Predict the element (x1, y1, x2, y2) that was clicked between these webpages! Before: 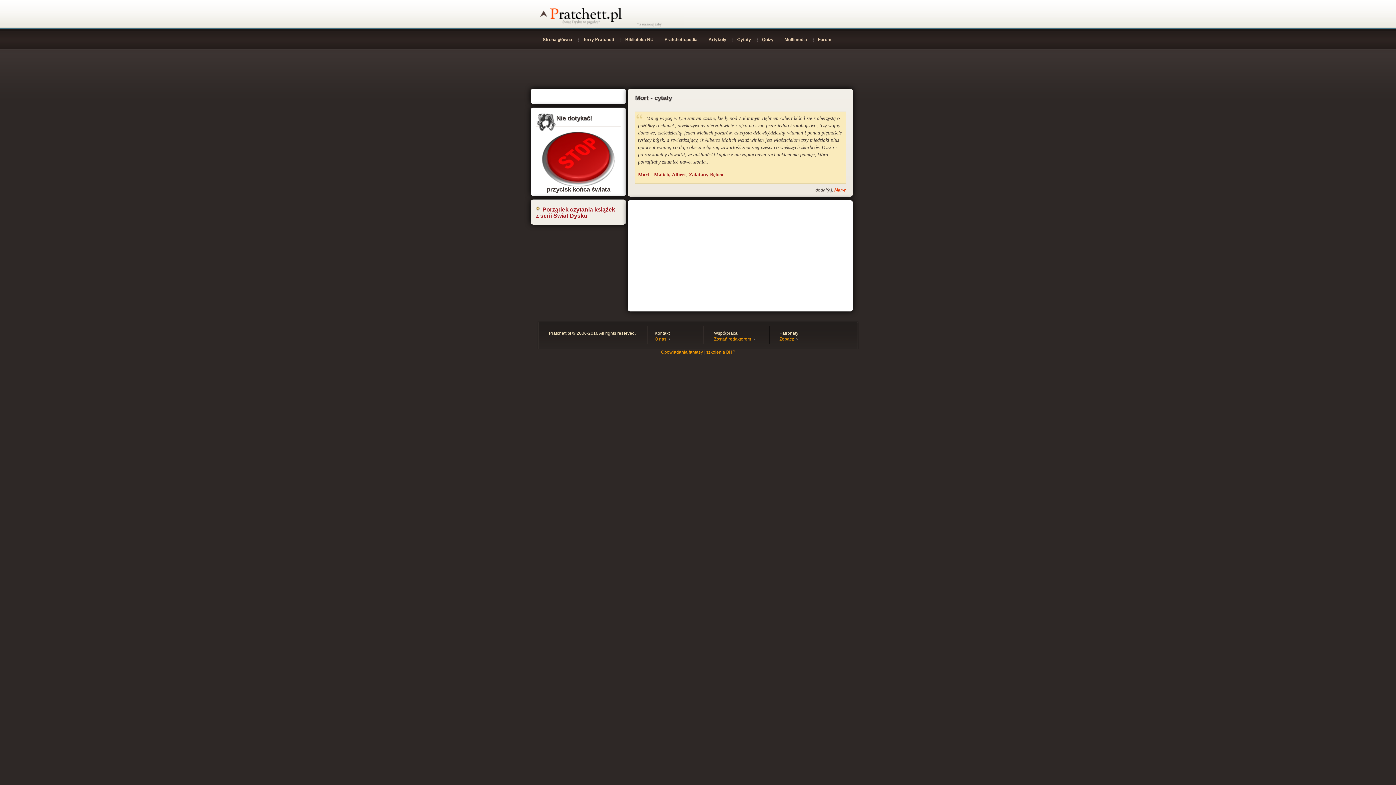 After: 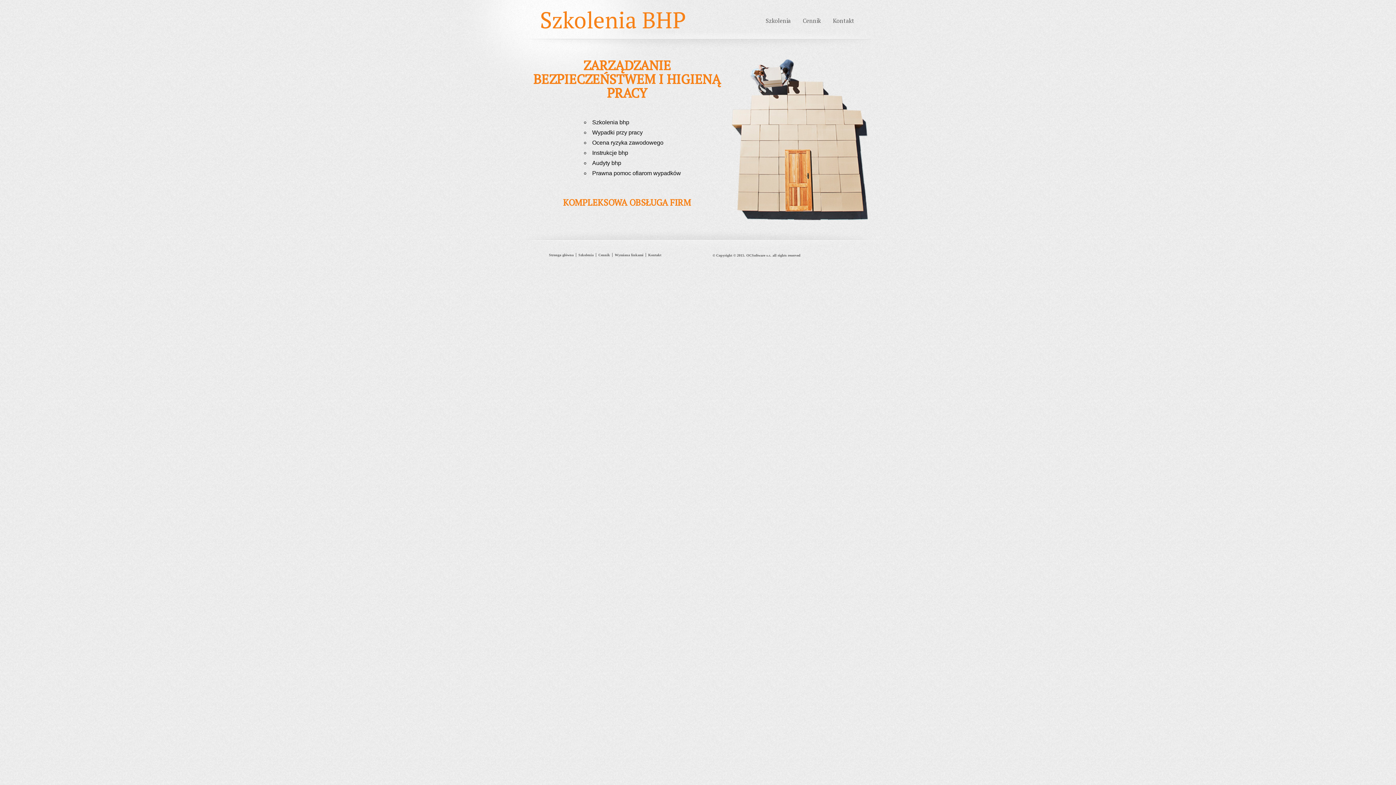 Action: label: szkolenia BHP bbox: (706, 349, 735, 354)